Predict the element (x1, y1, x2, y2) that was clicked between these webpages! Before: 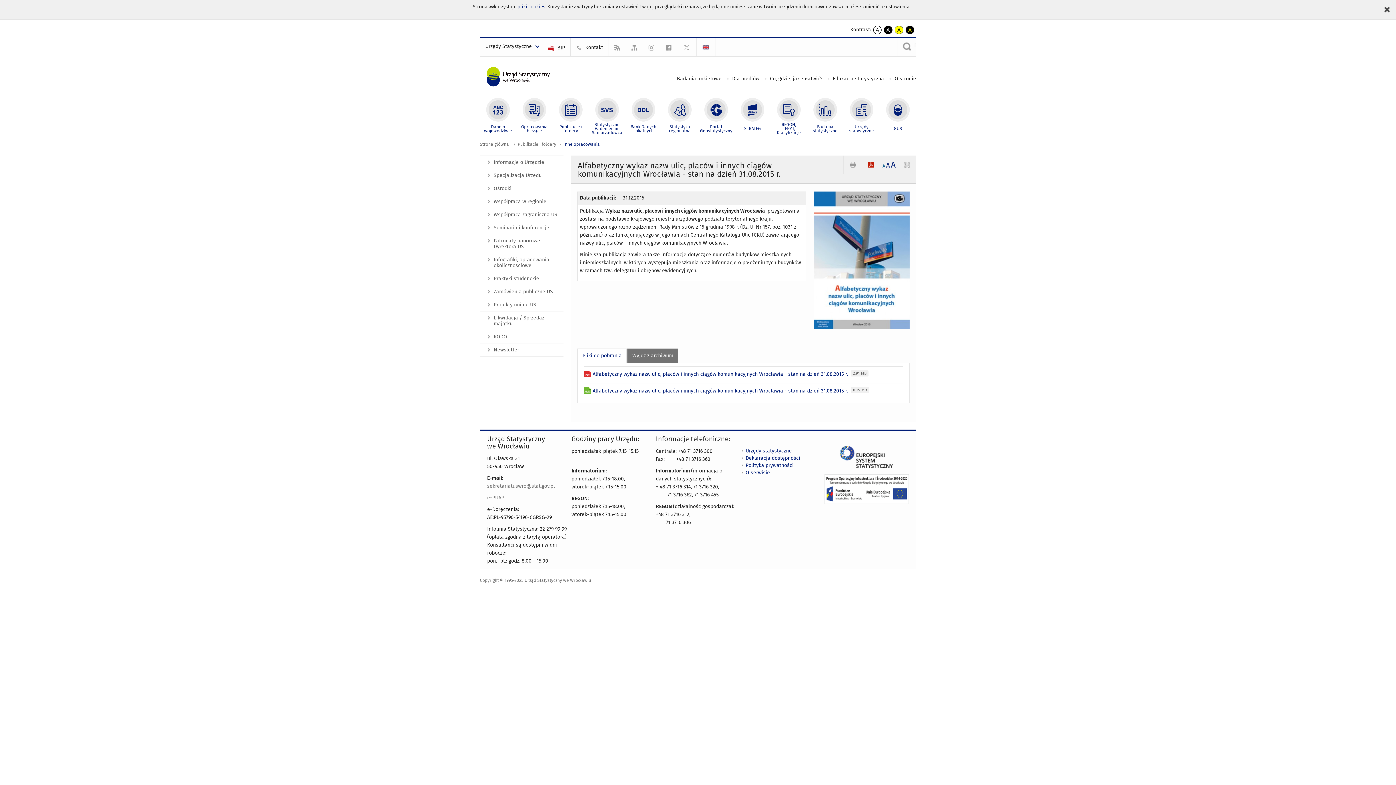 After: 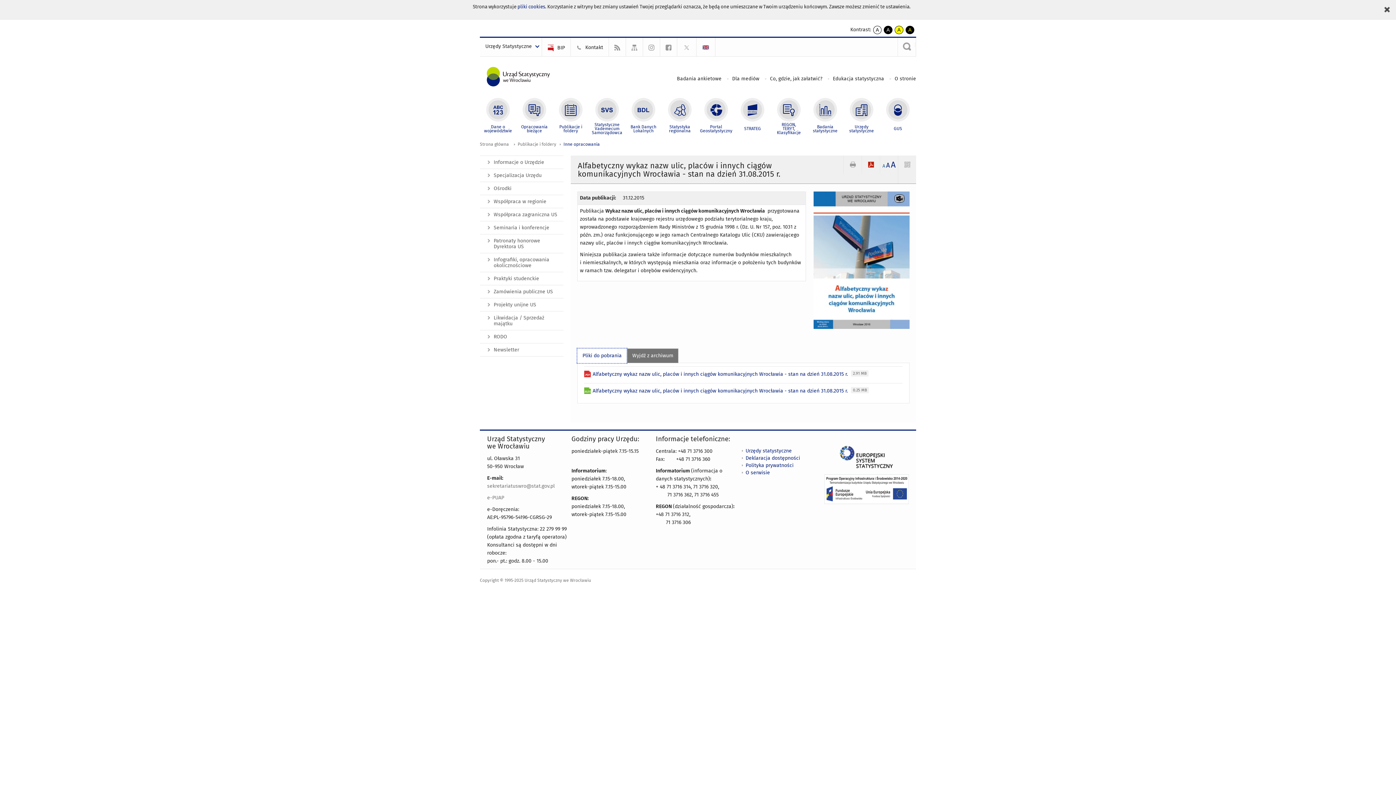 Action: label: Pliki do pobrania bbox: (577, 348, 626, 363)